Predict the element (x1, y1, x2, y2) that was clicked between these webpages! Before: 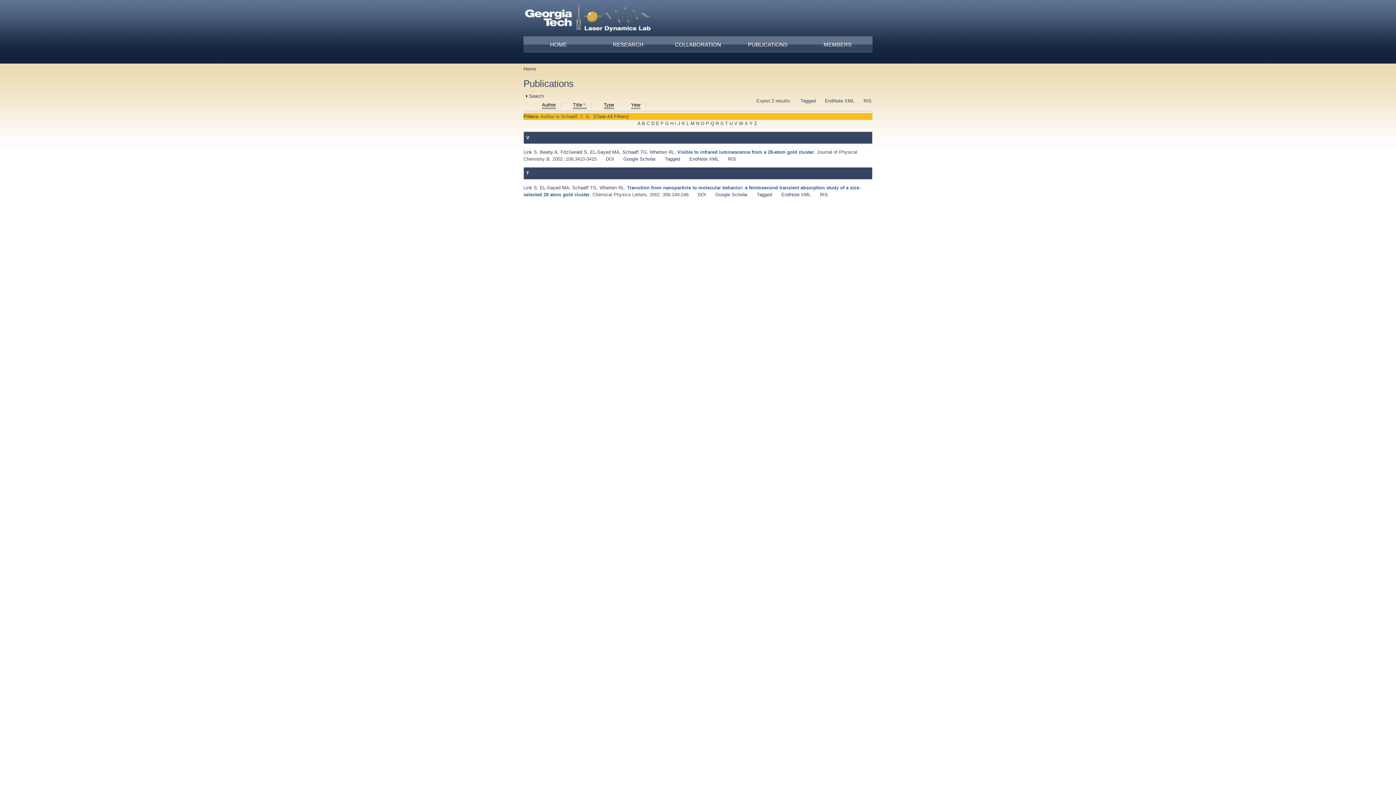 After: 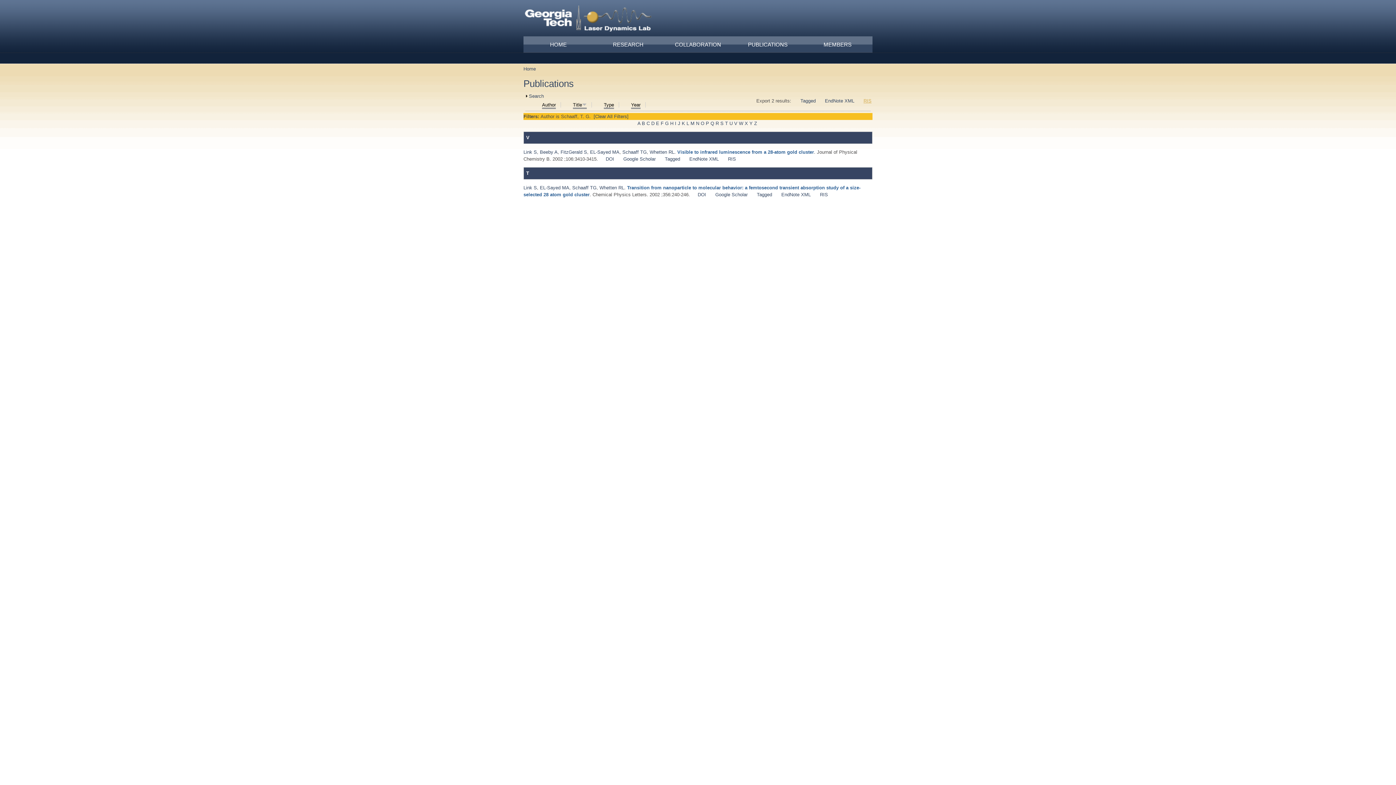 Action: bbox: (863, 98, 871, 103) label: RIS